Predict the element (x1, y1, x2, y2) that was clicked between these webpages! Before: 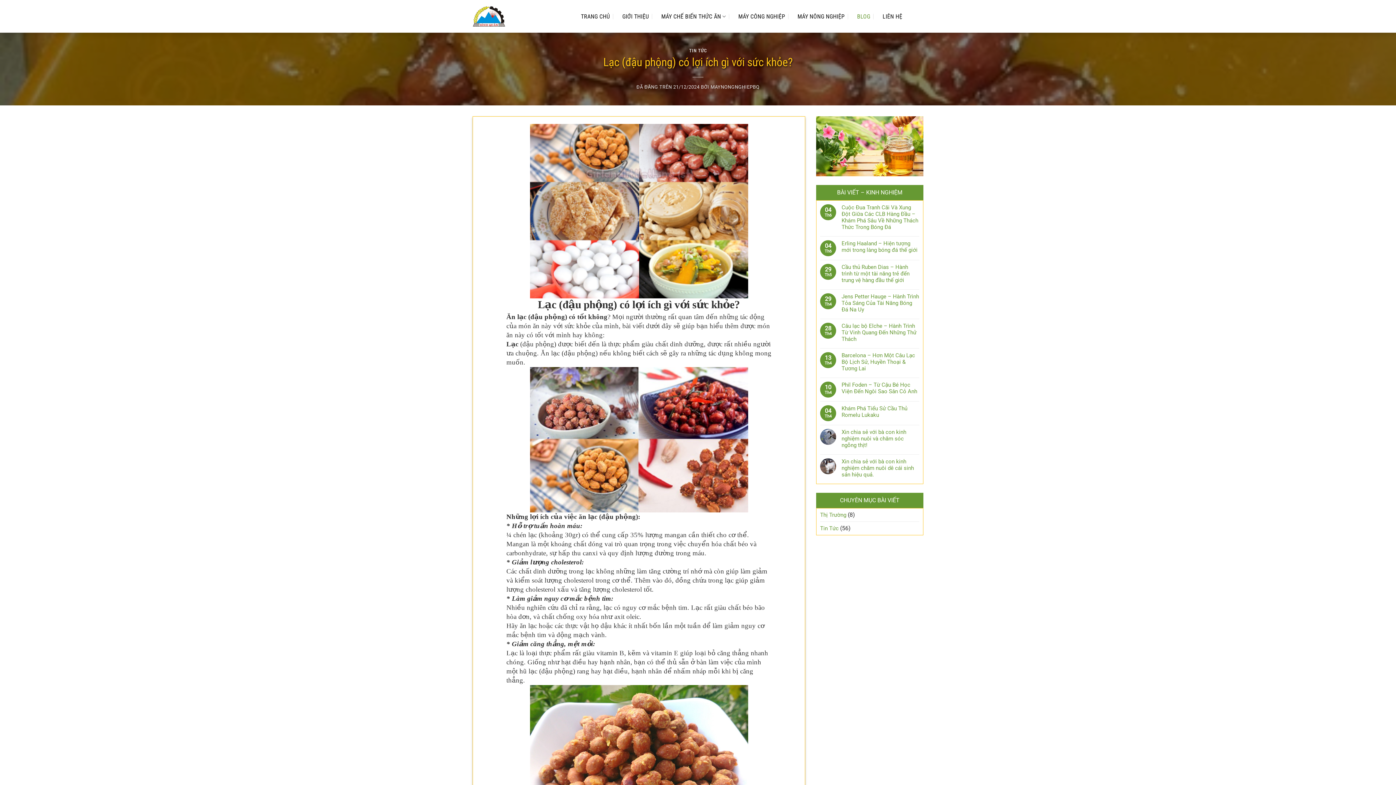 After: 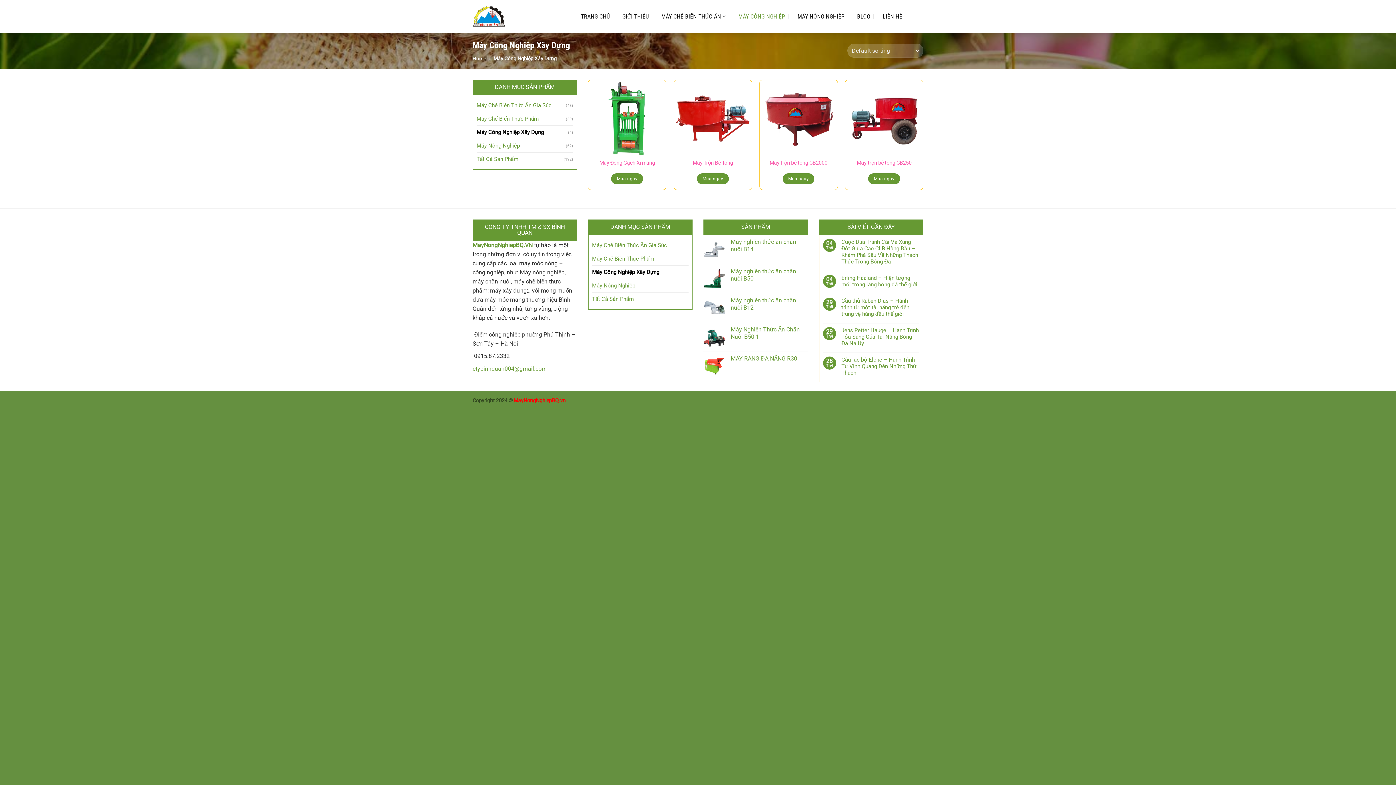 Action: label: MÁY CÔNG NGHIỆP bbox: (734, 10, 789, 22)